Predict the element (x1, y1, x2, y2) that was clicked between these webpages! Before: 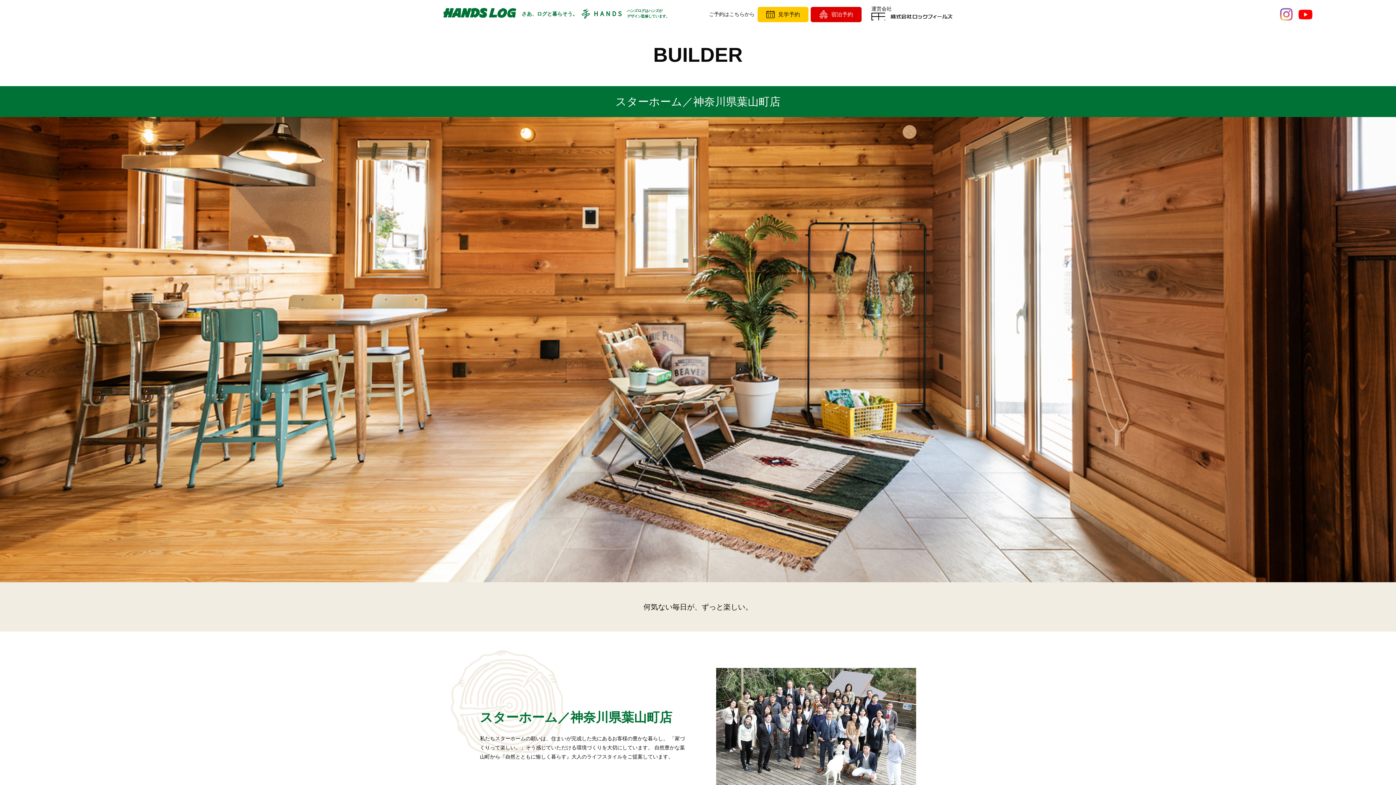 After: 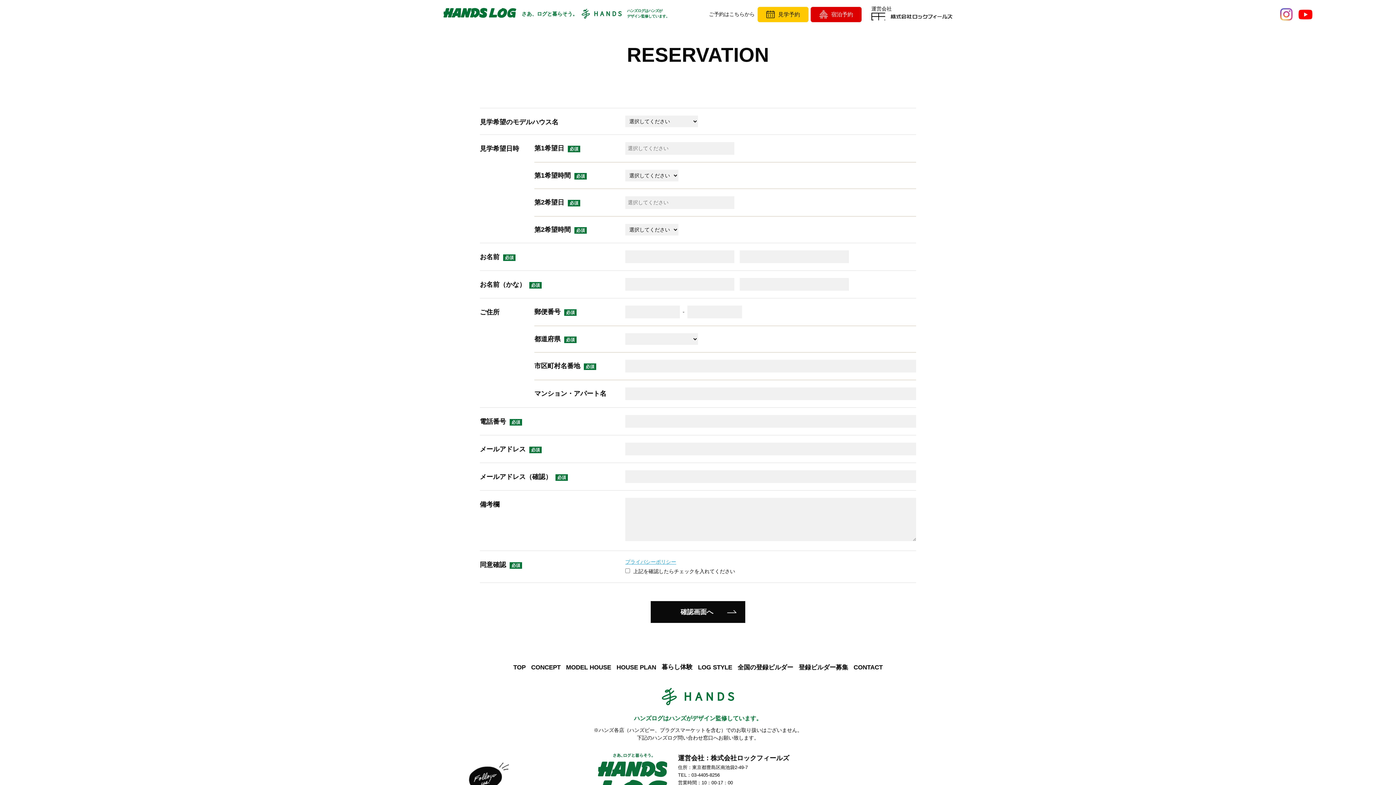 Action: bbox: (757, 6, 808, 22) label: 見学予約